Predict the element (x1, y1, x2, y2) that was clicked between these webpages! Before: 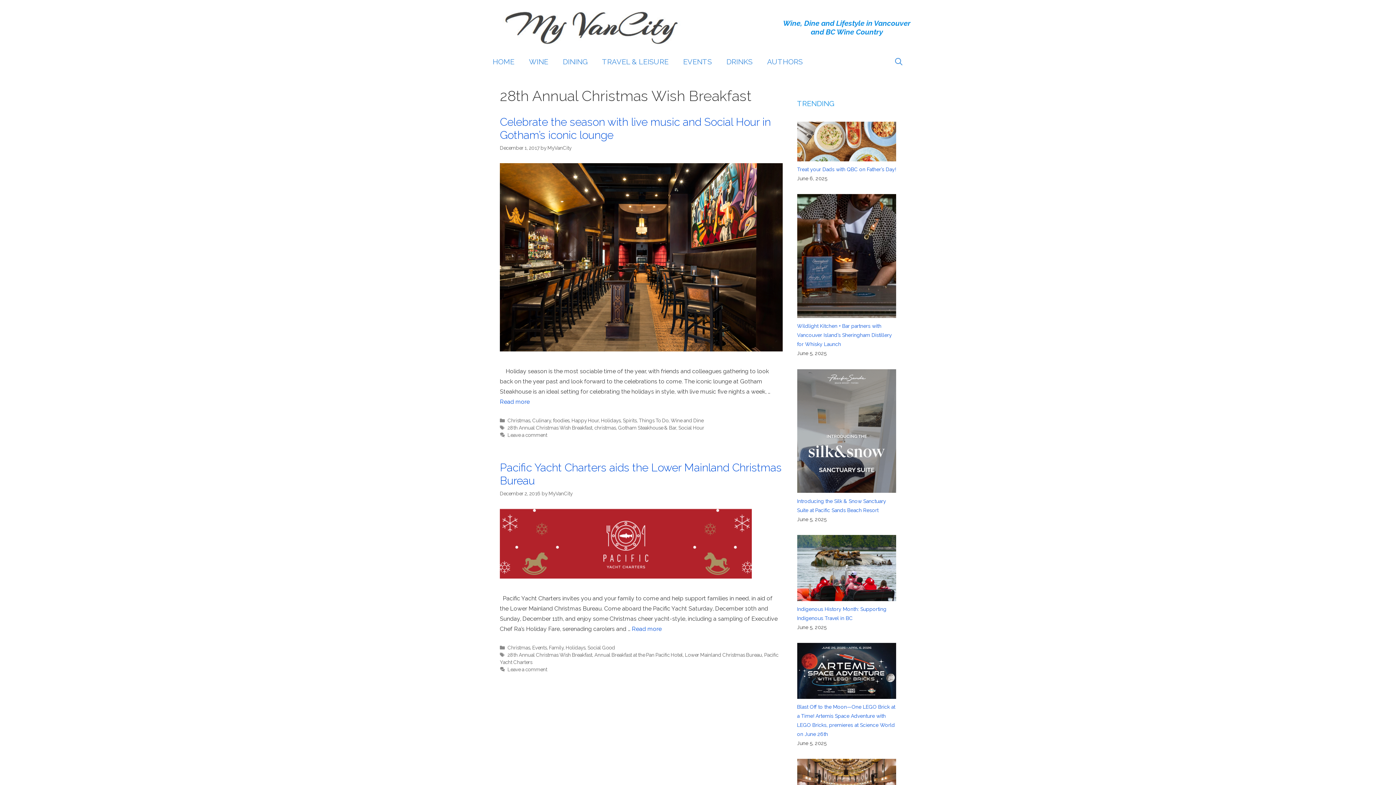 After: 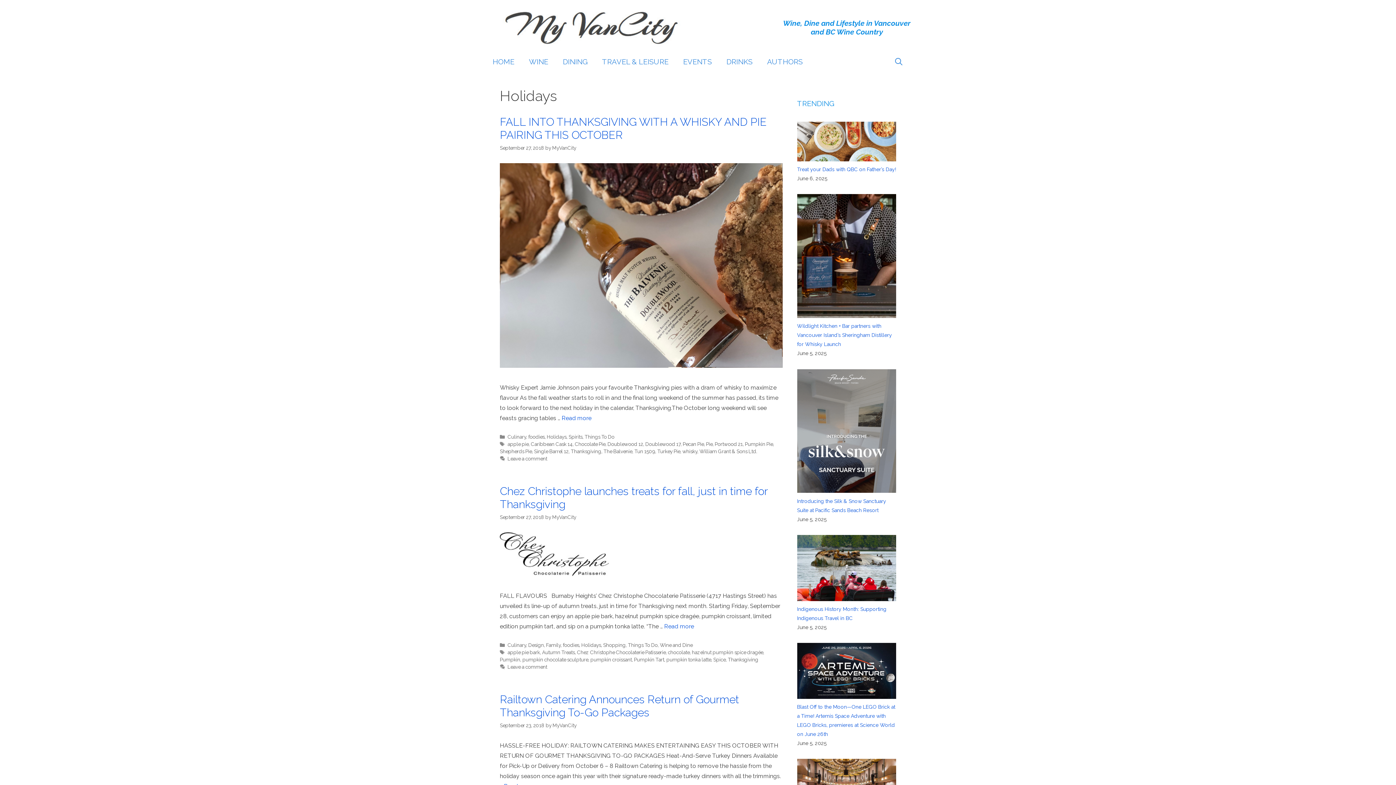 Action: bbox: (601, 417, 620, 423) label: Holidays